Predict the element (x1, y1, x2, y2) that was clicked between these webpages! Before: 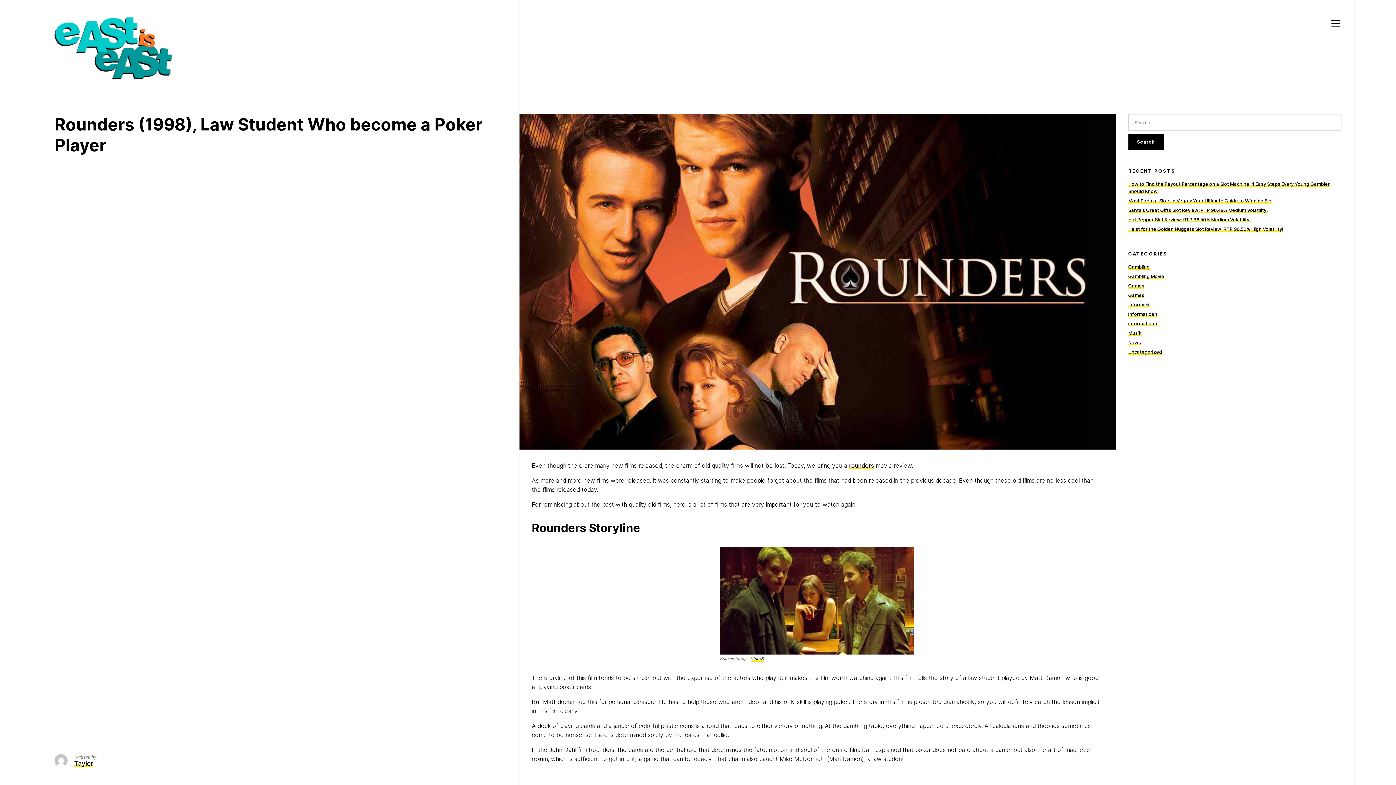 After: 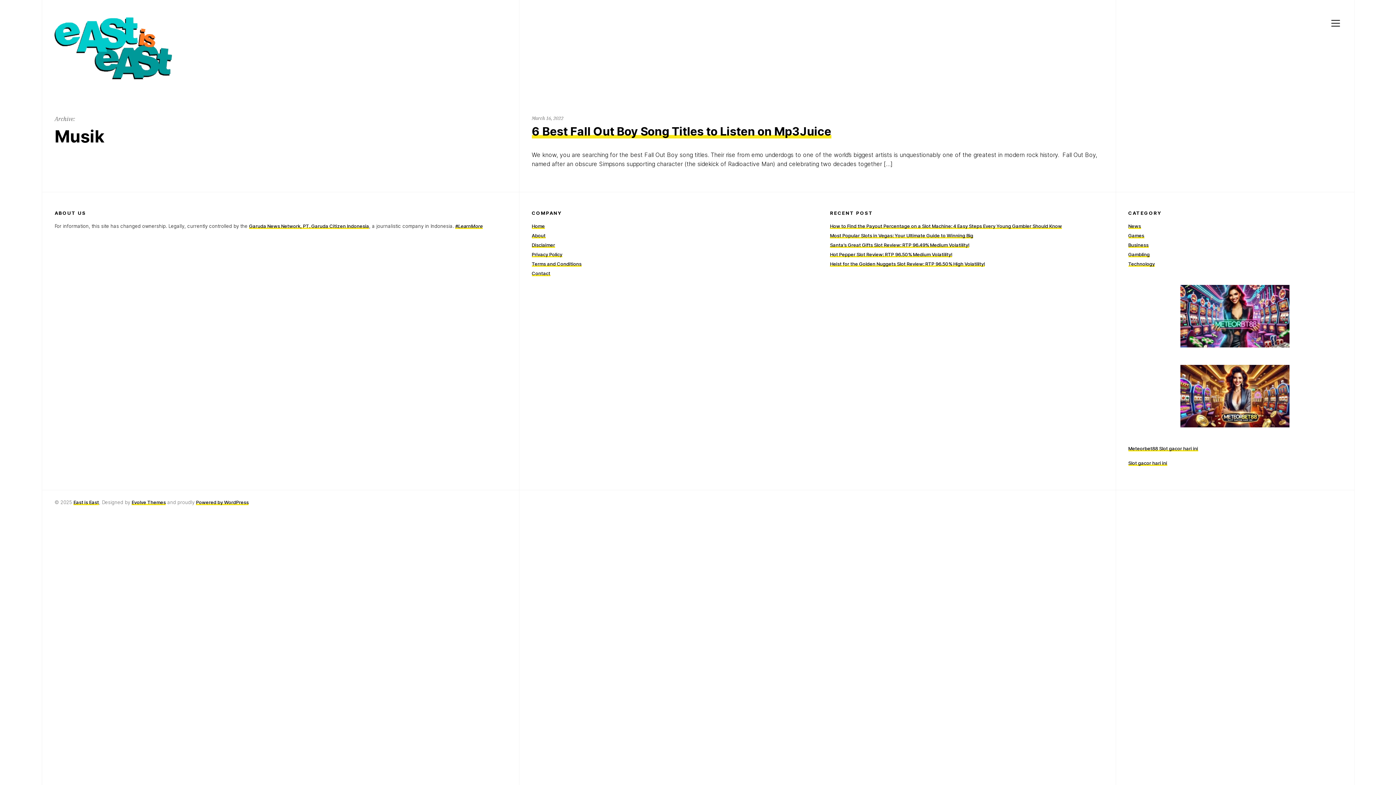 Action: bbox: (1128, 330, 1141, 336) label: Musik